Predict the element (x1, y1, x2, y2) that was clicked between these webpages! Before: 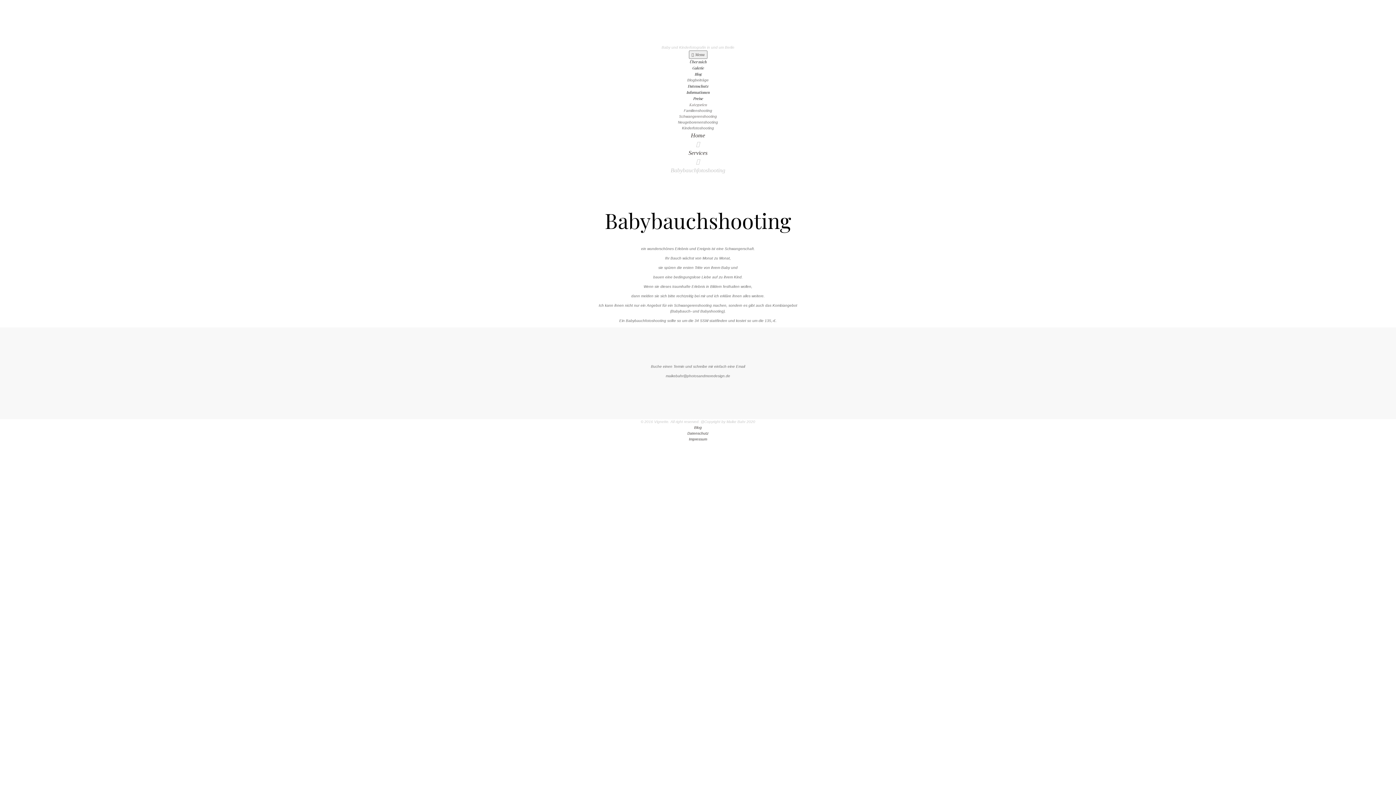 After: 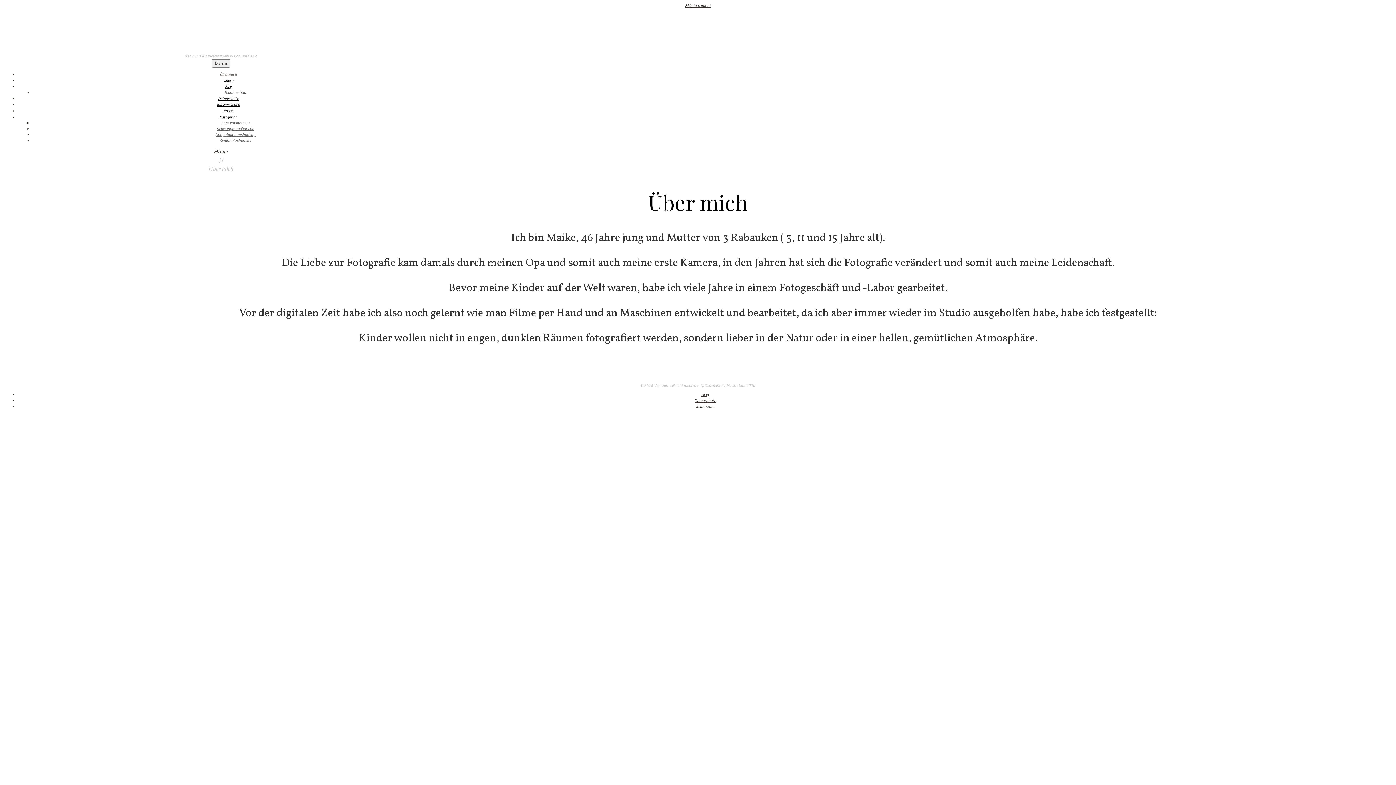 Action: bbox: (689, 59, 706, 64) label: Über mich